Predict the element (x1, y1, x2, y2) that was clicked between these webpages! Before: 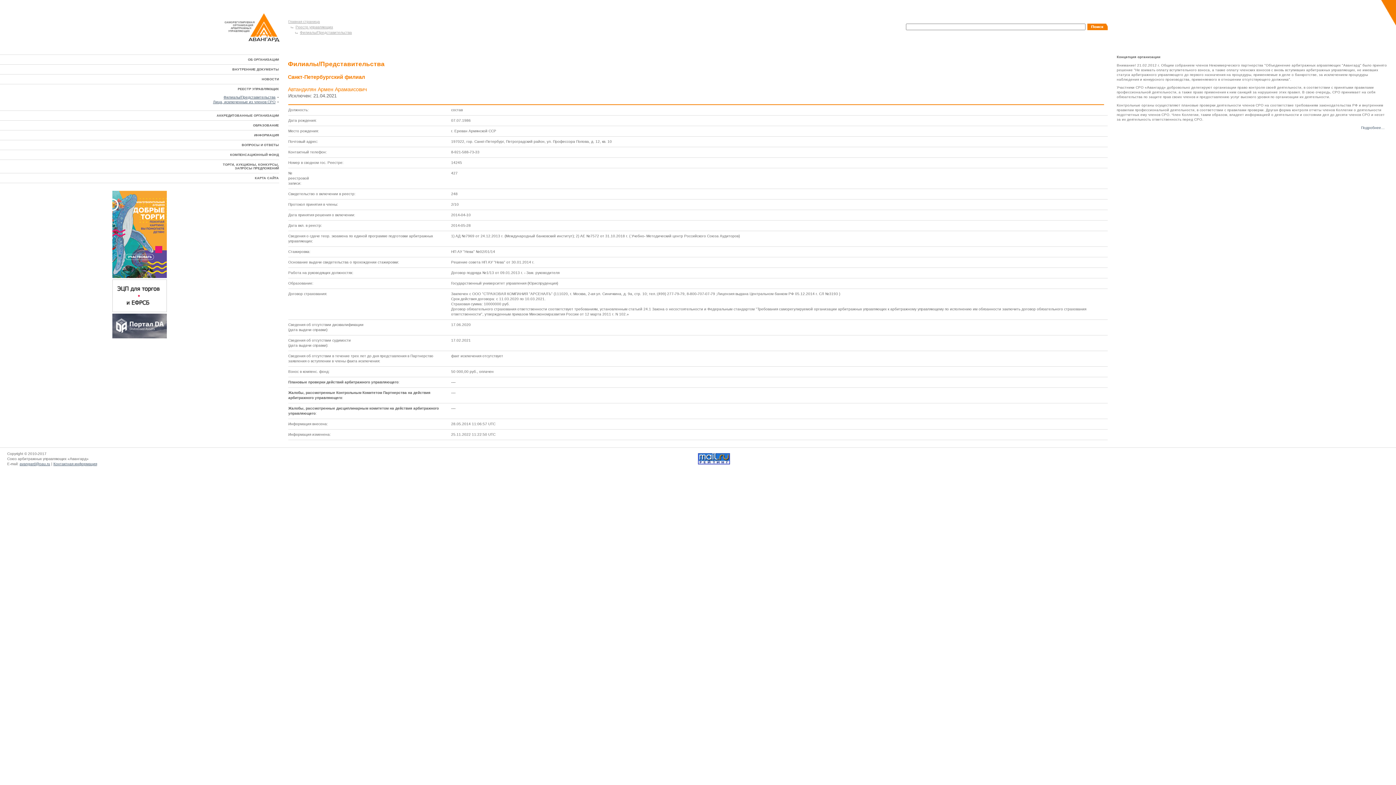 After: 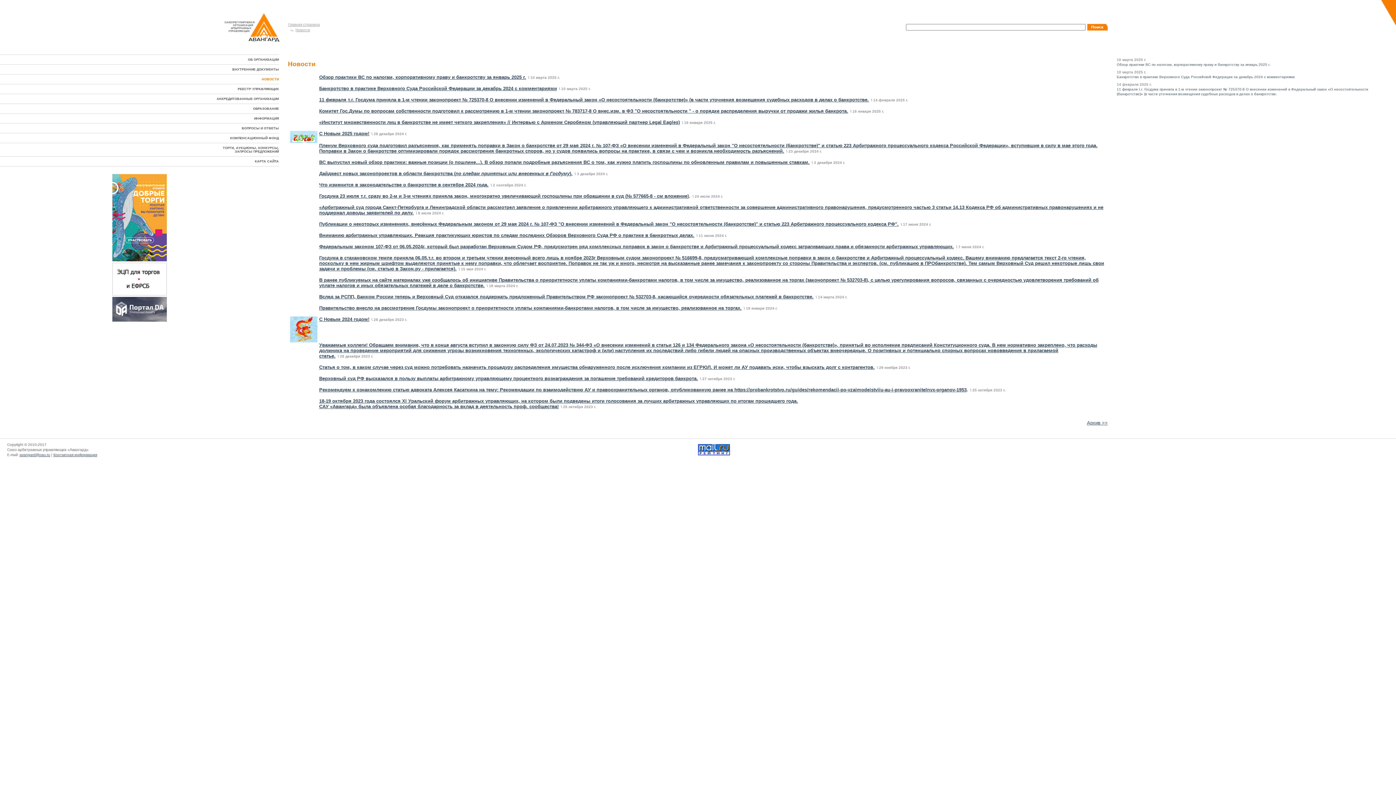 Action: bbox: (261, 77, 278, 81) label: НОВОСТИ